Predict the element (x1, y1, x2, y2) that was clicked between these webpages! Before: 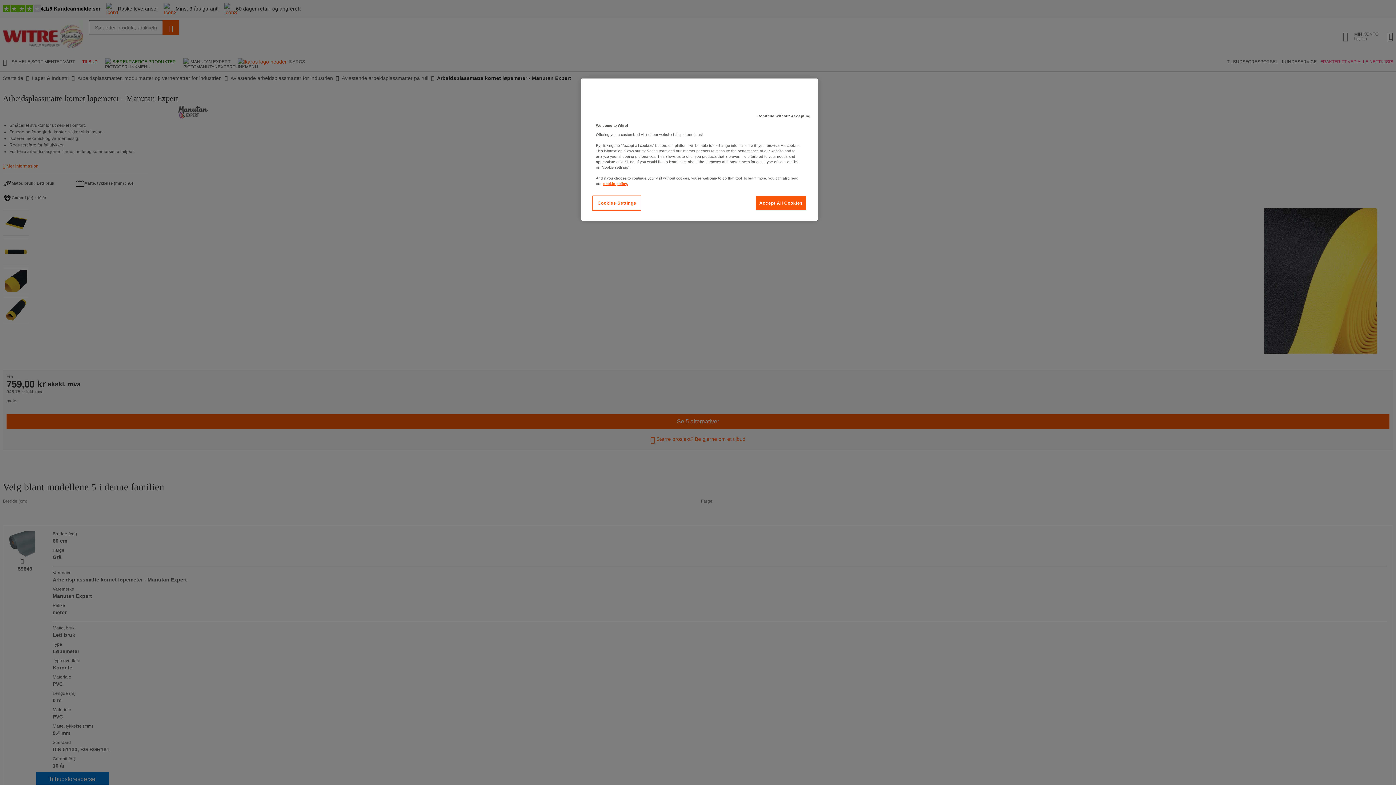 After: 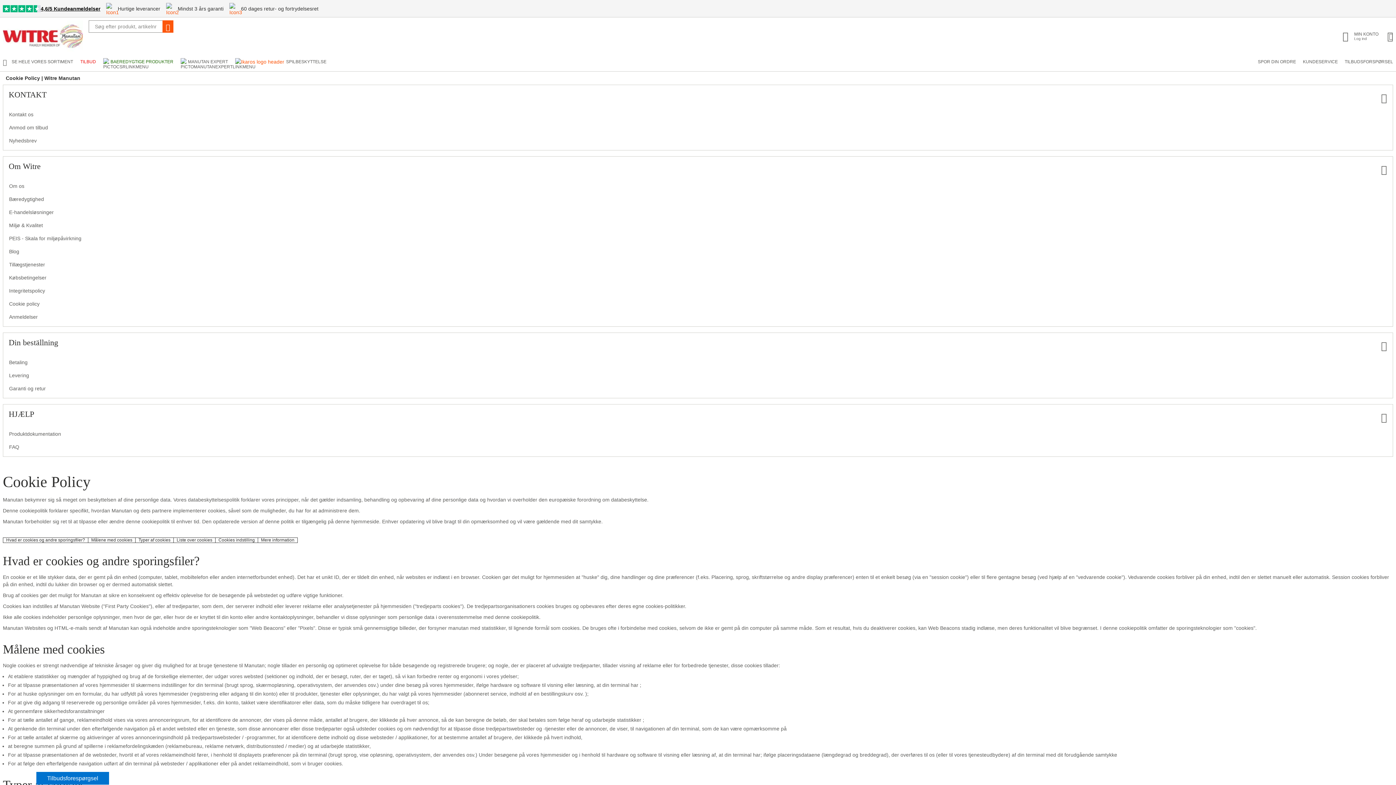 Action: bbox: (603, 181, 628, 185) label: More information about your privacy